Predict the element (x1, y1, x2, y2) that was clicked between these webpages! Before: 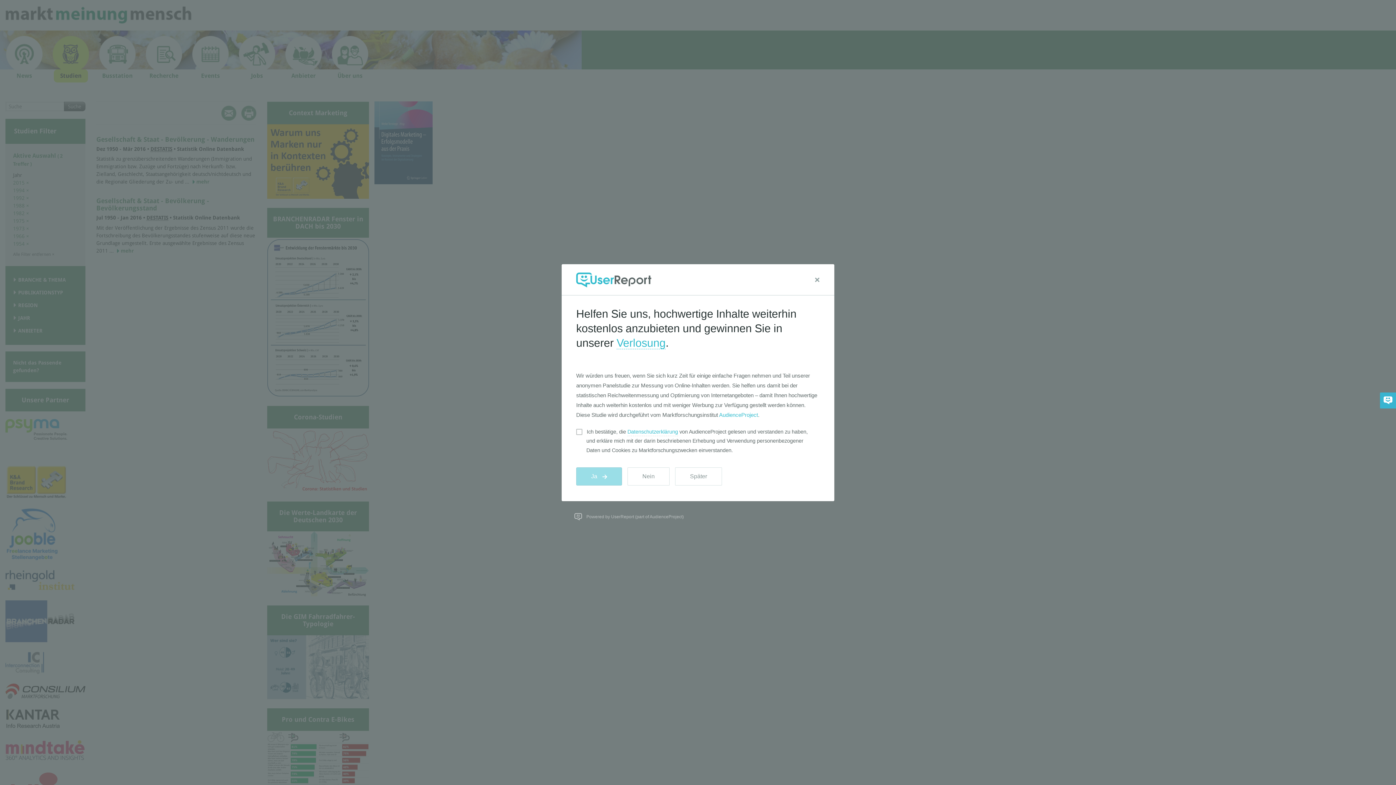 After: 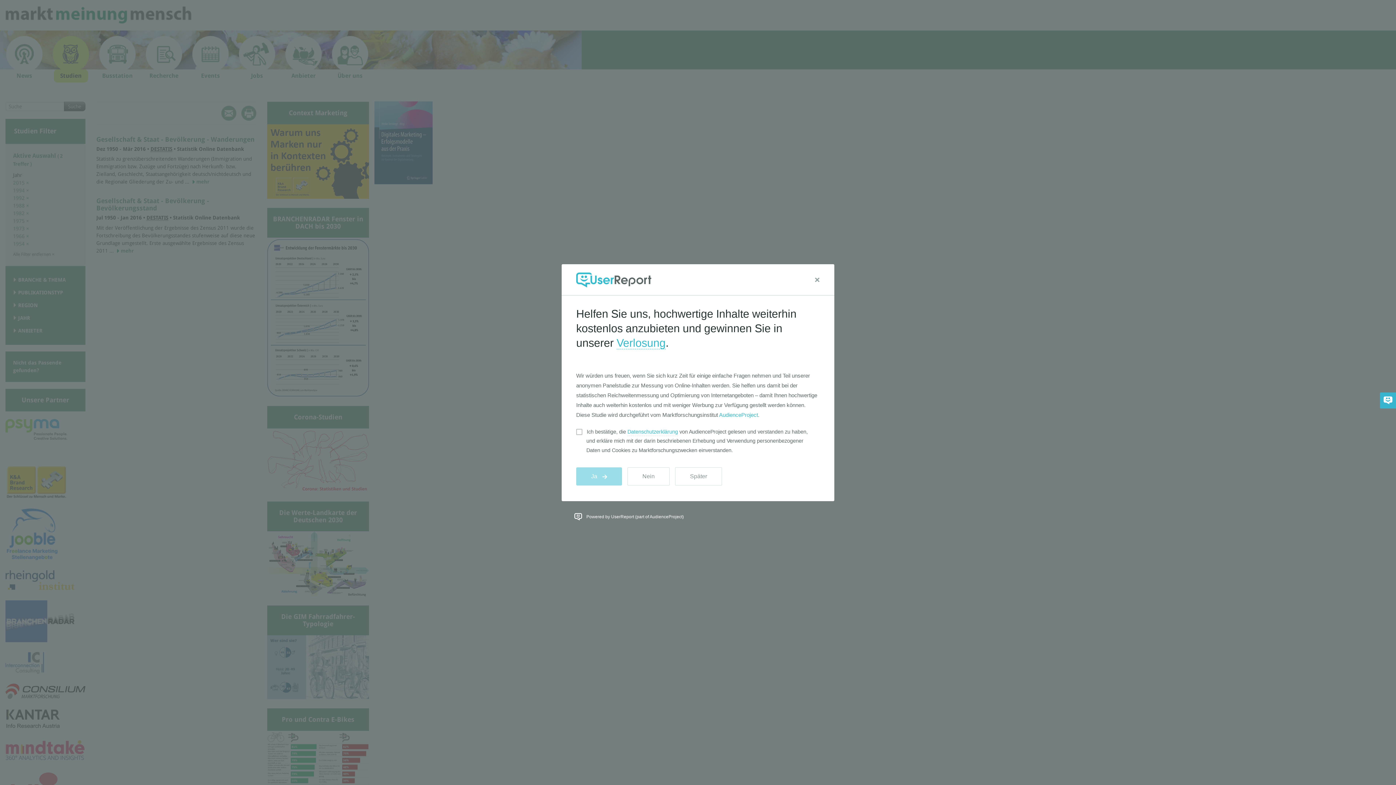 Action: label: Powered by UserReport (part of AudienceProject) bbox: (586, 514, 684, 519)